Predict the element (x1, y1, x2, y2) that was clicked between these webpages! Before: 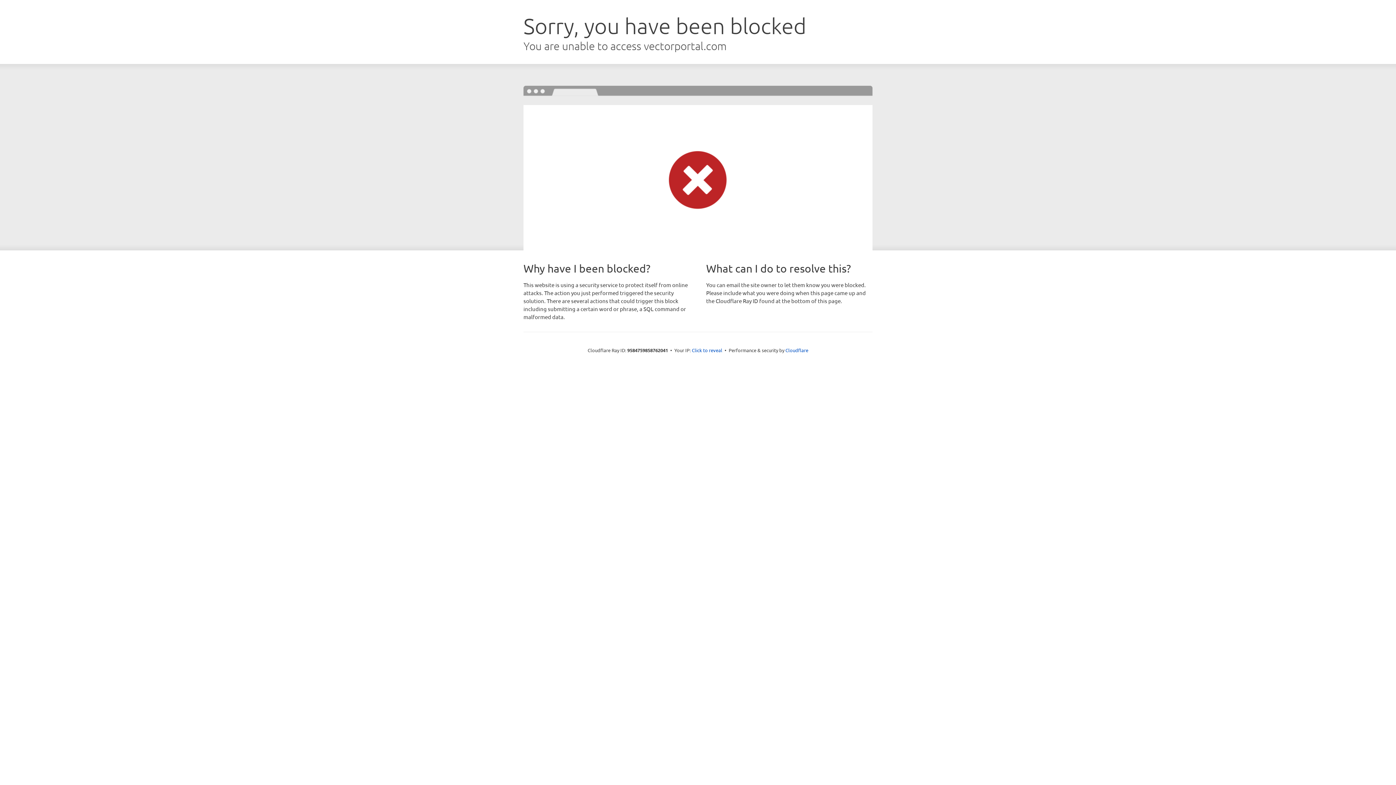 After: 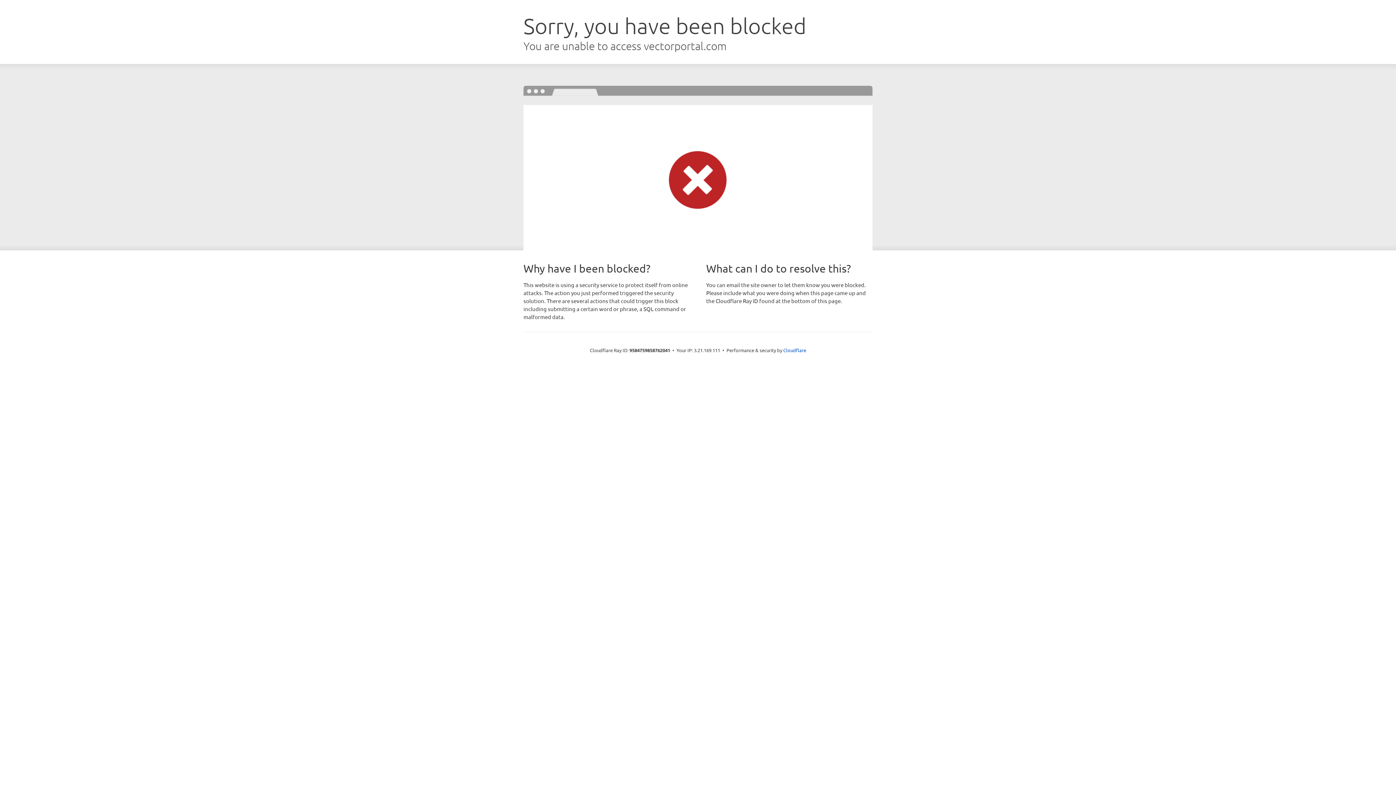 Action: label: Click to reveal bbox: (692, 346, 722, 353)